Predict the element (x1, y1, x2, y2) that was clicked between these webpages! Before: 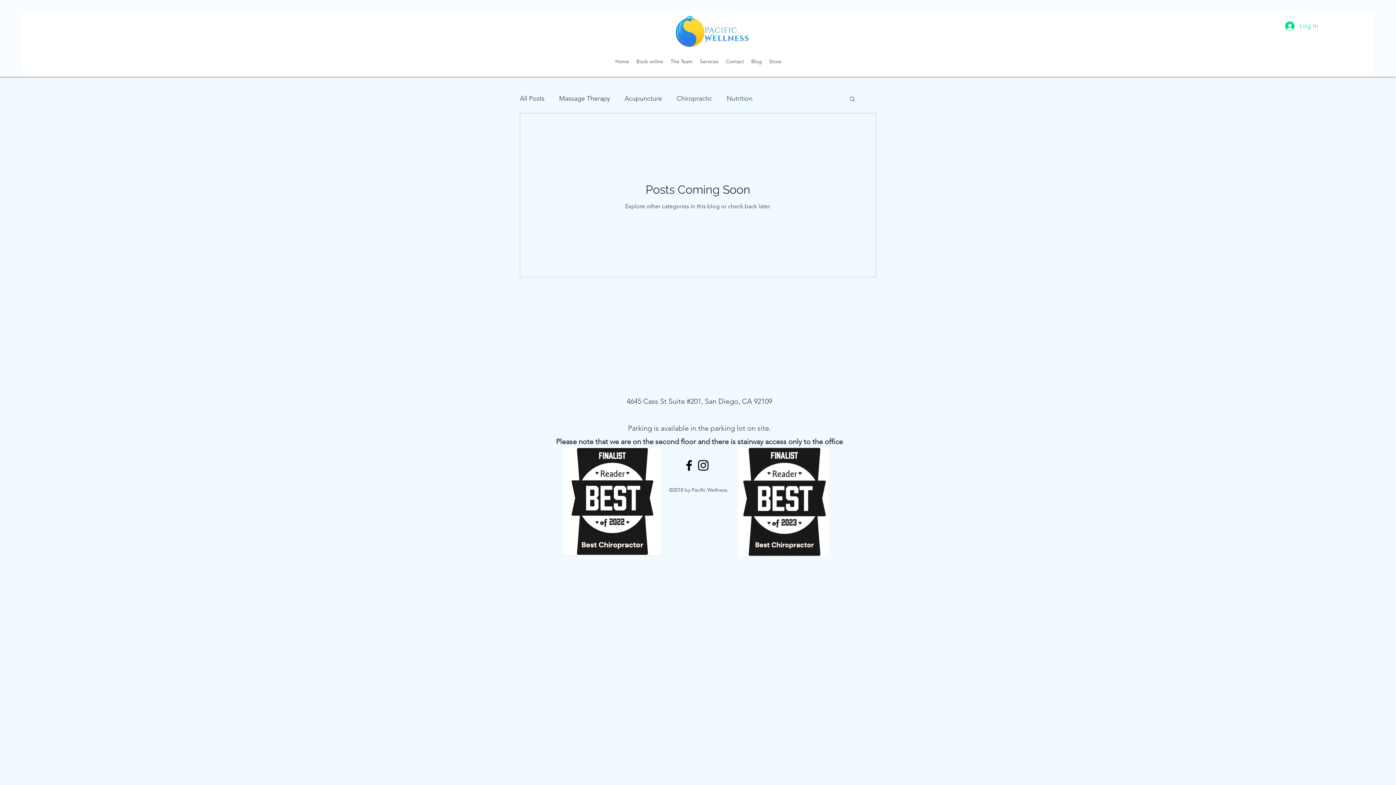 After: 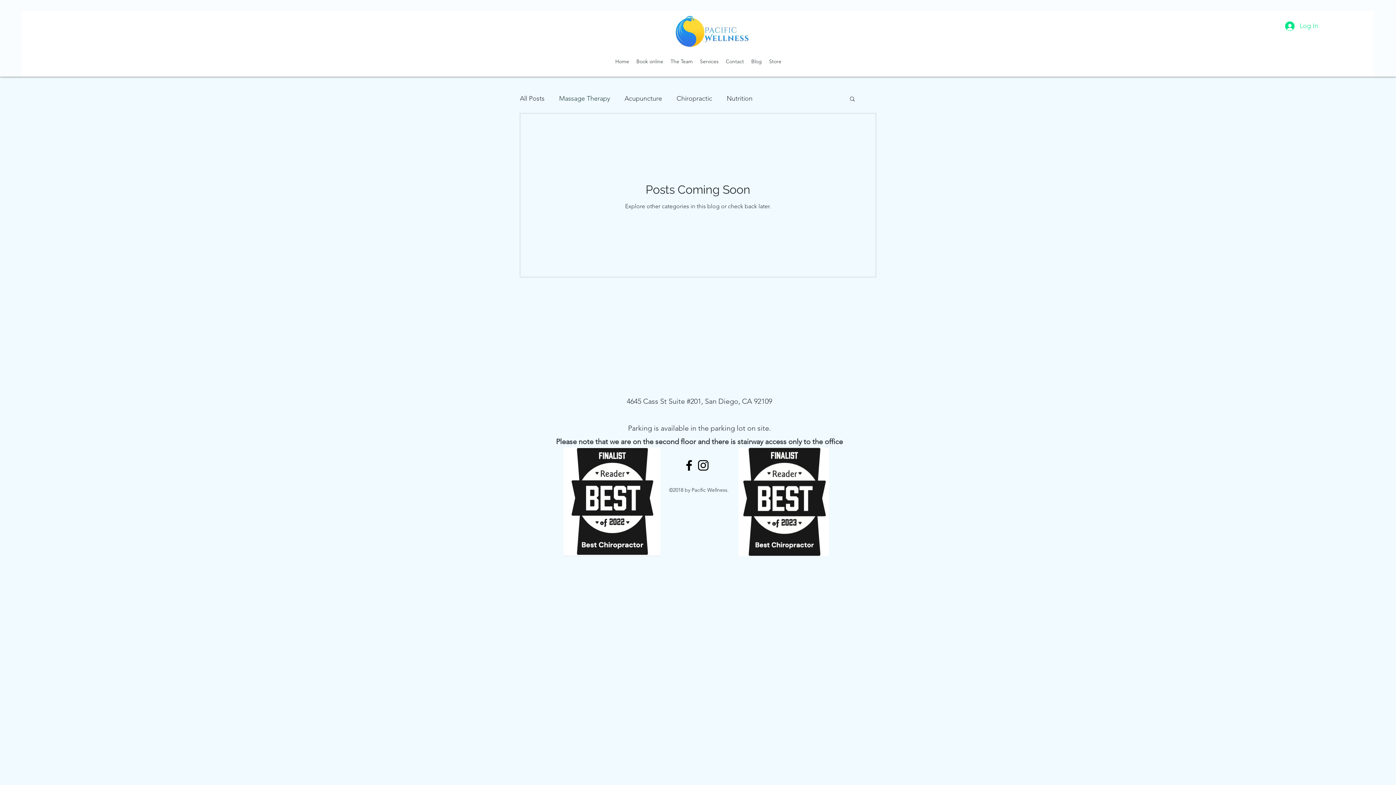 Action: bbox: (559, 94, 610, 102) label: Massage Therapy